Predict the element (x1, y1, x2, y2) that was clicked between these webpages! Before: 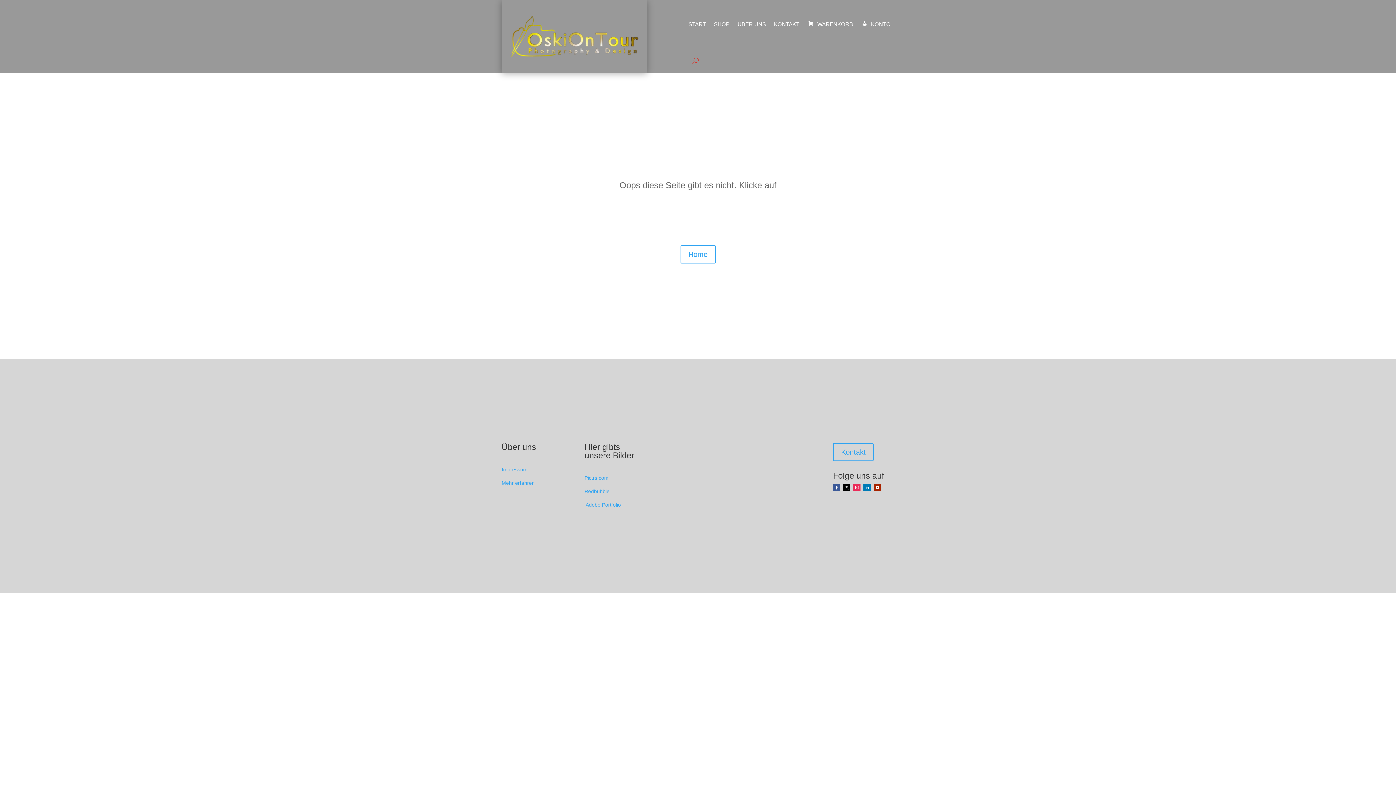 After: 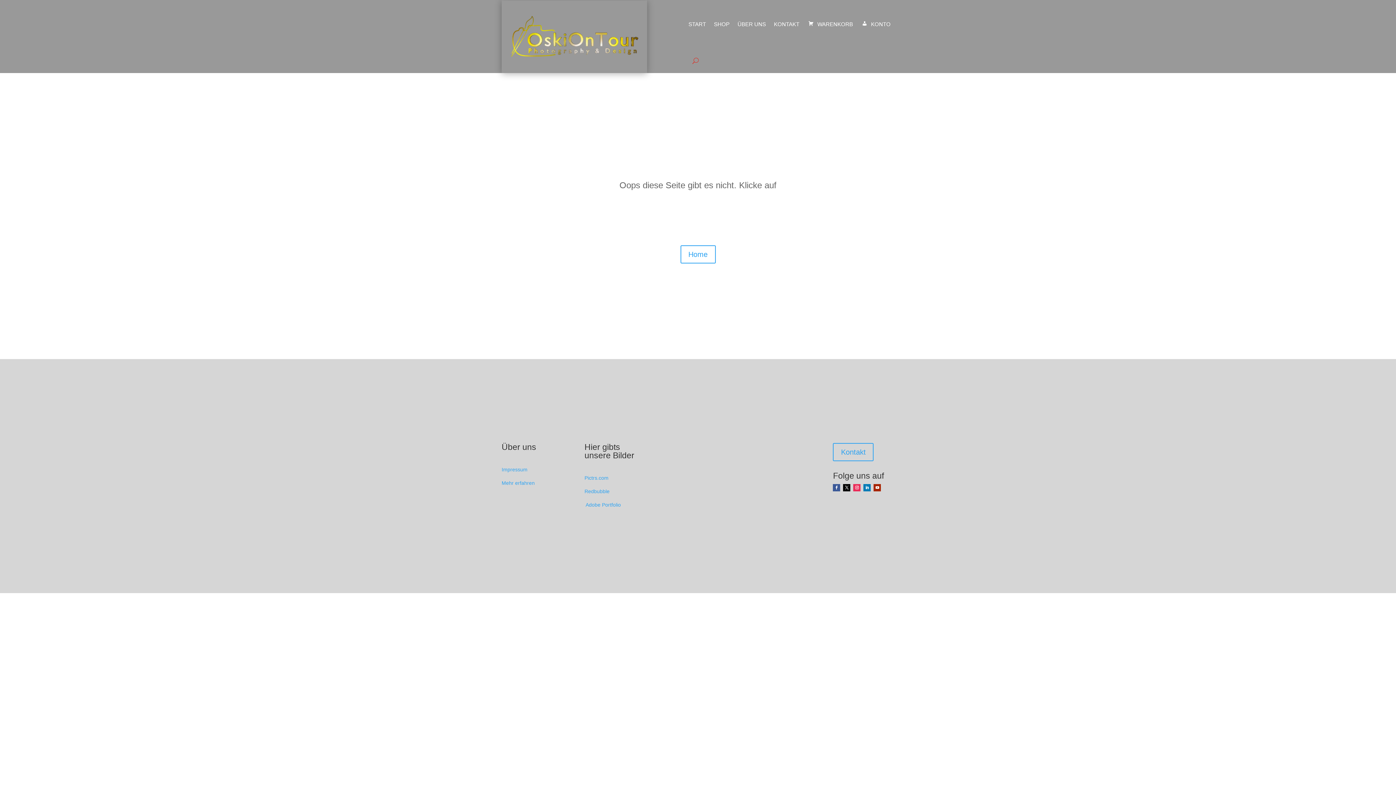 Action: label: Pictrs.com bbox: (584, 475, 608, 481)